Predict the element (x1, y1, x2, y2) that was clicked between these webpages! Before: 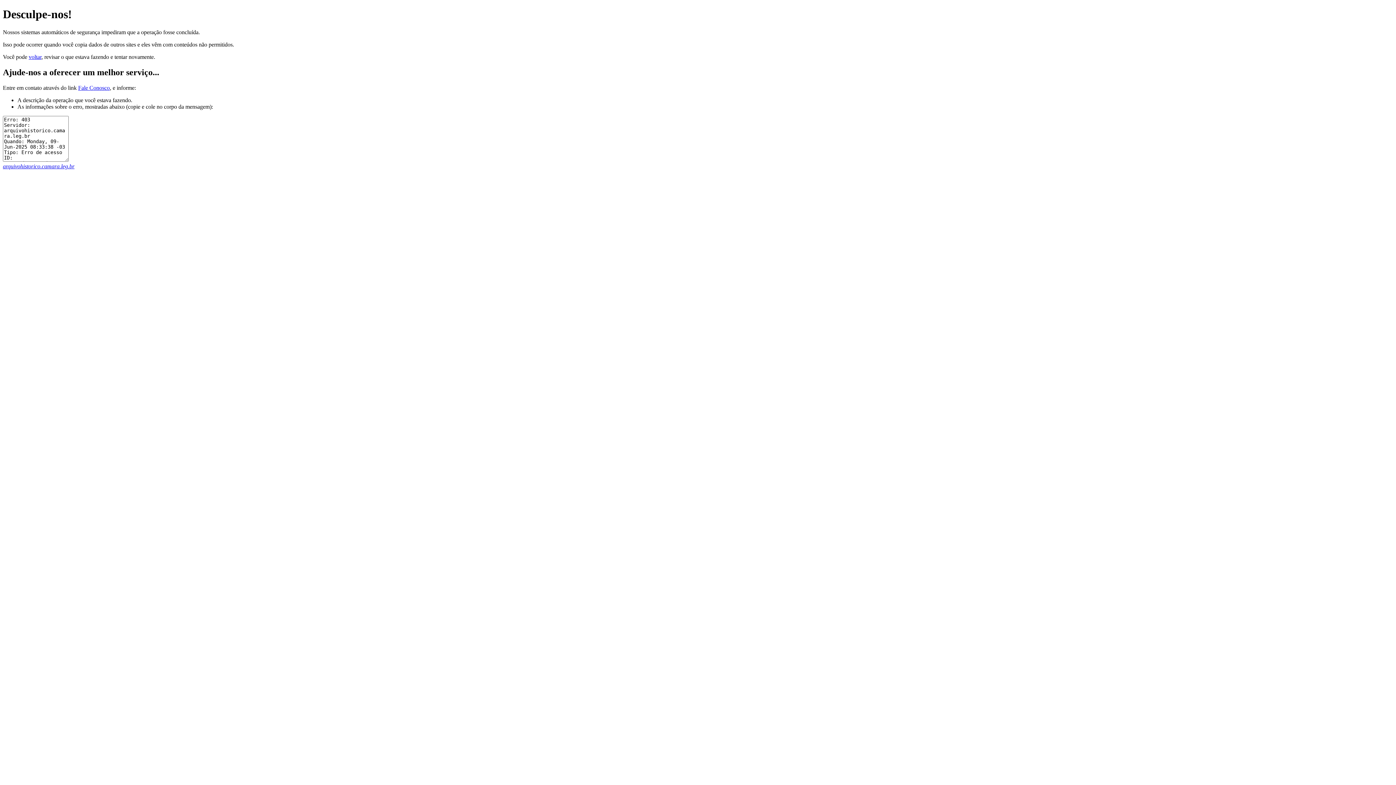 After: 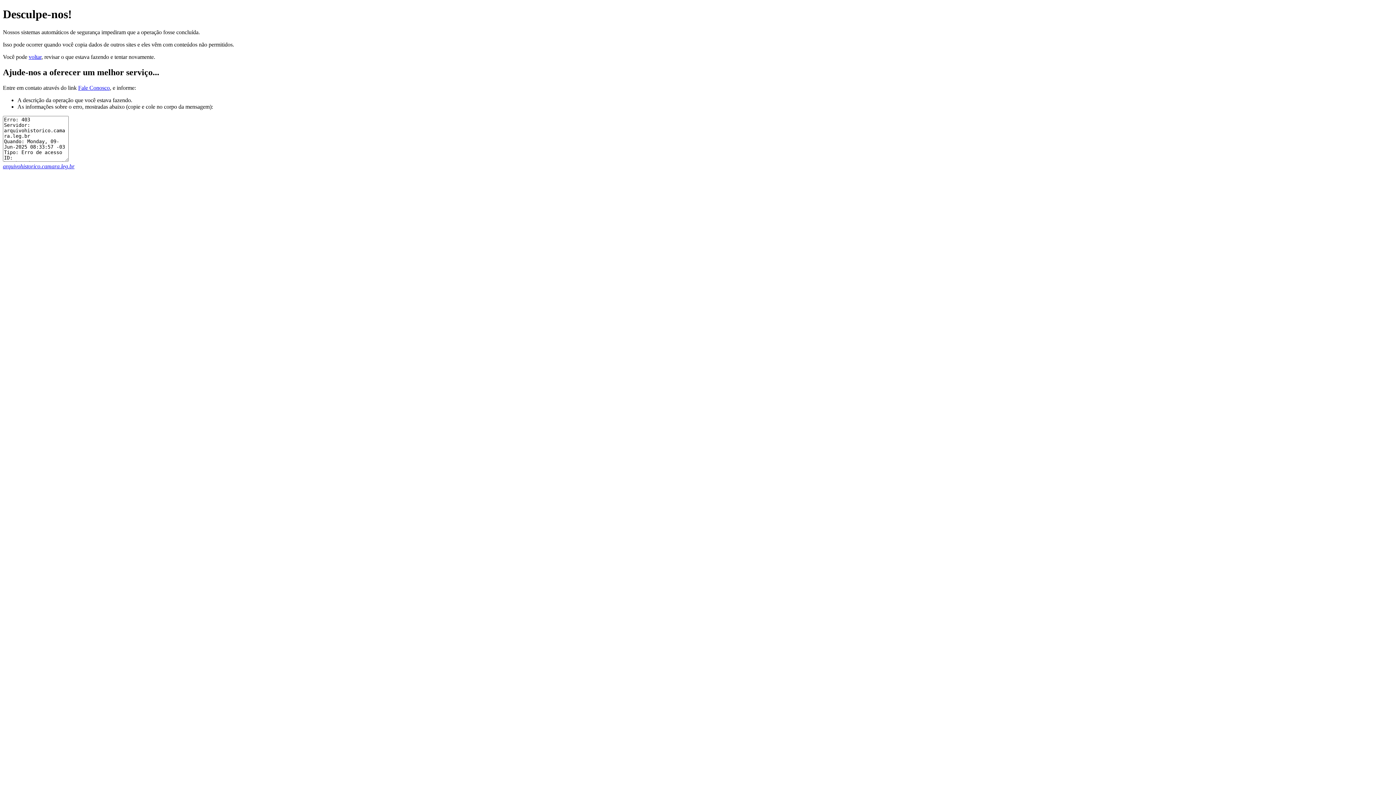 Action: label: arquivohistorico.camara.leg.br bbox: (2, 163, 74, 169)